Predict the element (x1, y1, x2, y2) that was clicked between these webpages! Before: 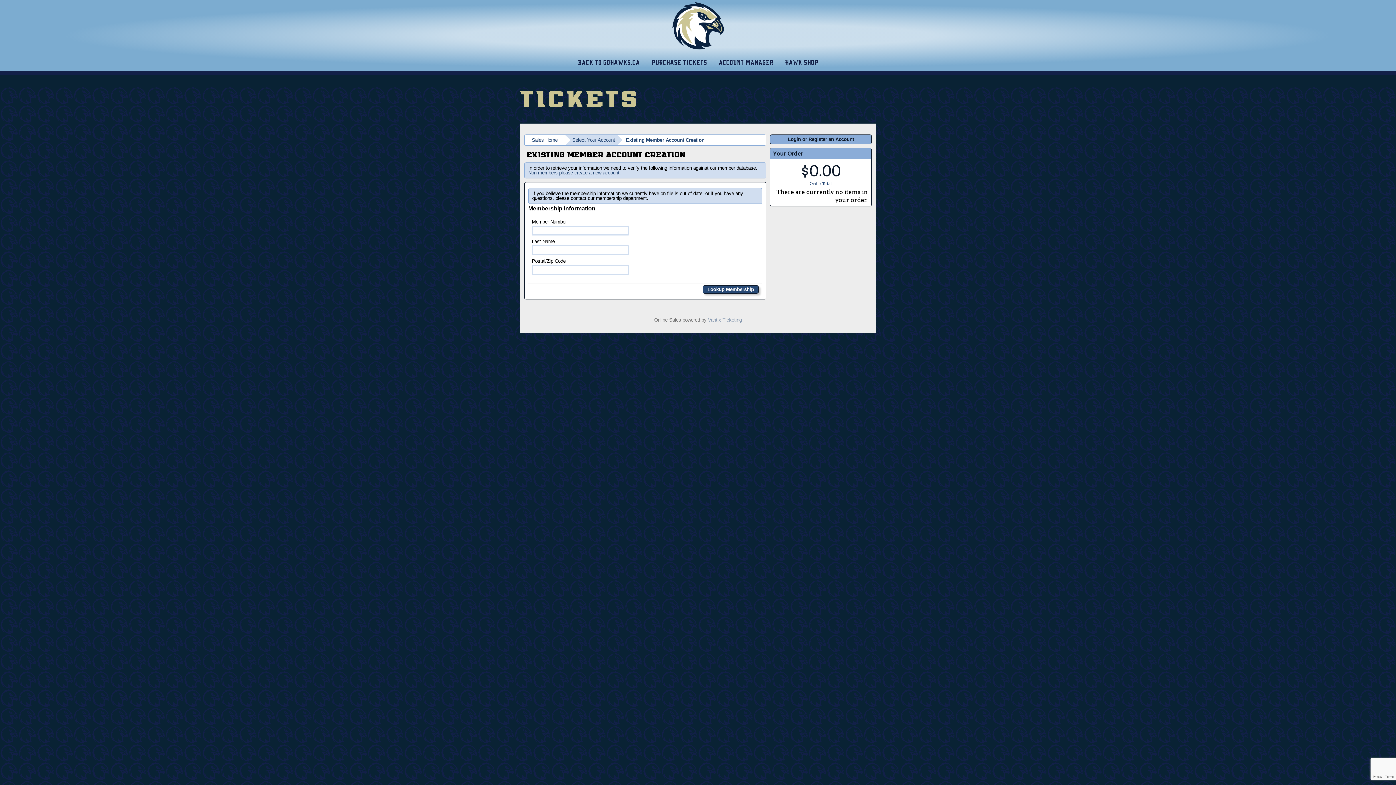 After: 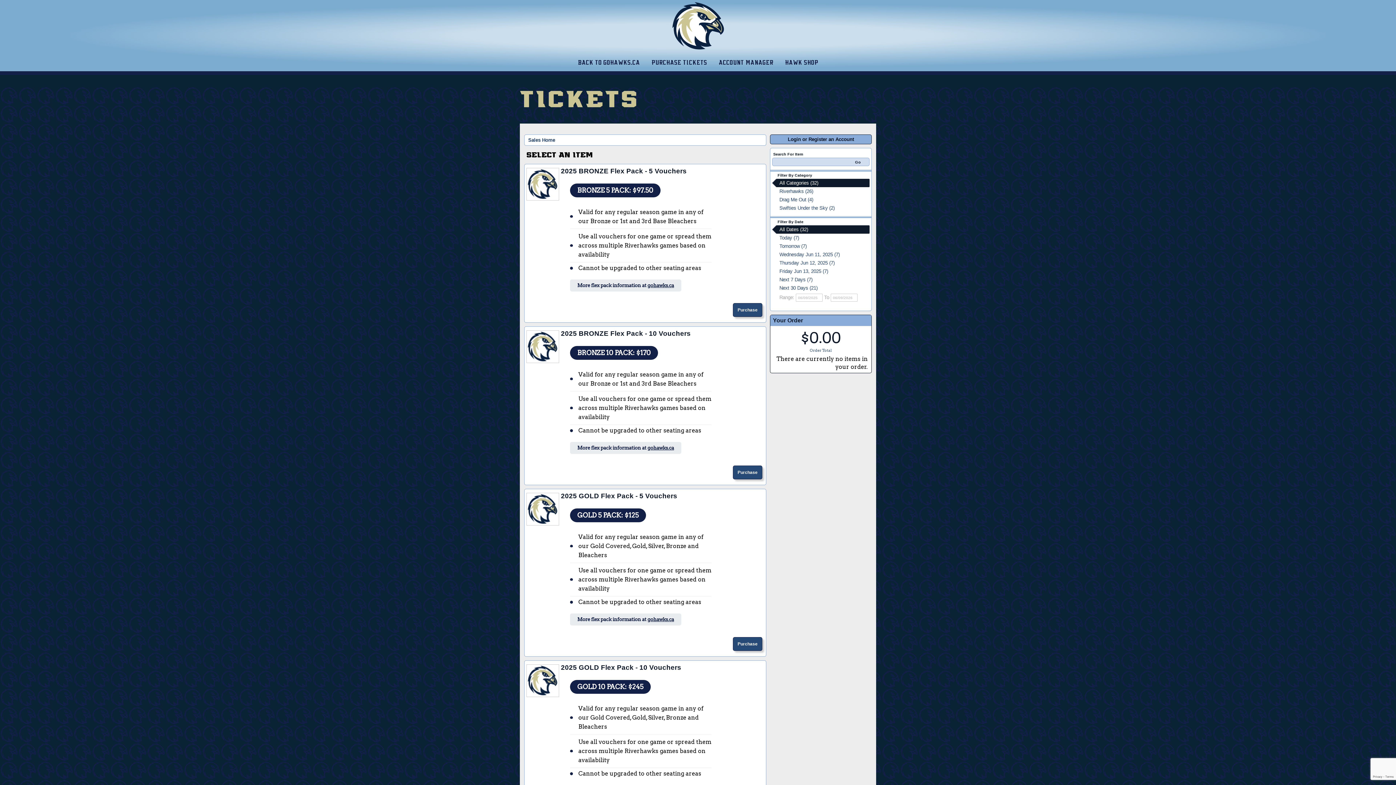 Action: bbox: (651, 58, 707, 66) label: PURCHASE TICKETS